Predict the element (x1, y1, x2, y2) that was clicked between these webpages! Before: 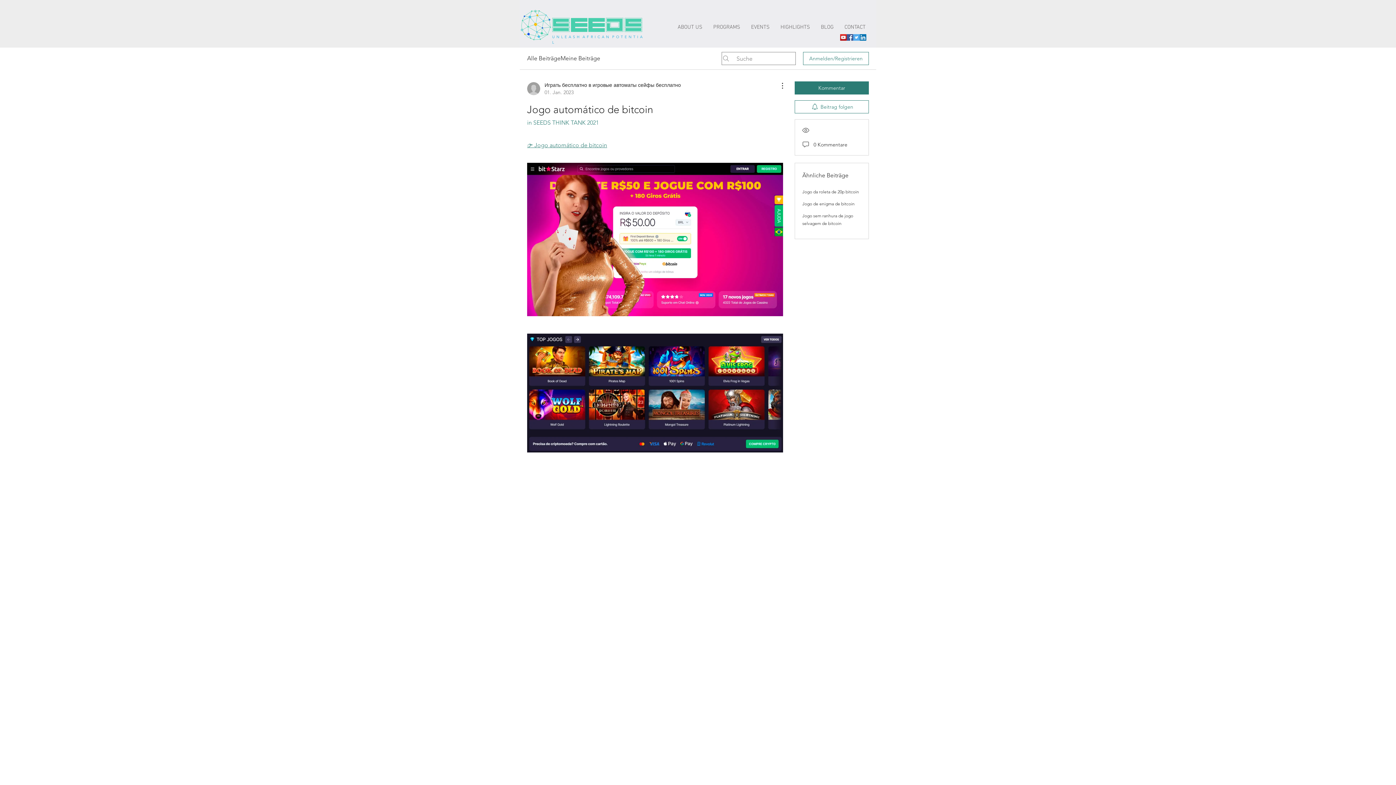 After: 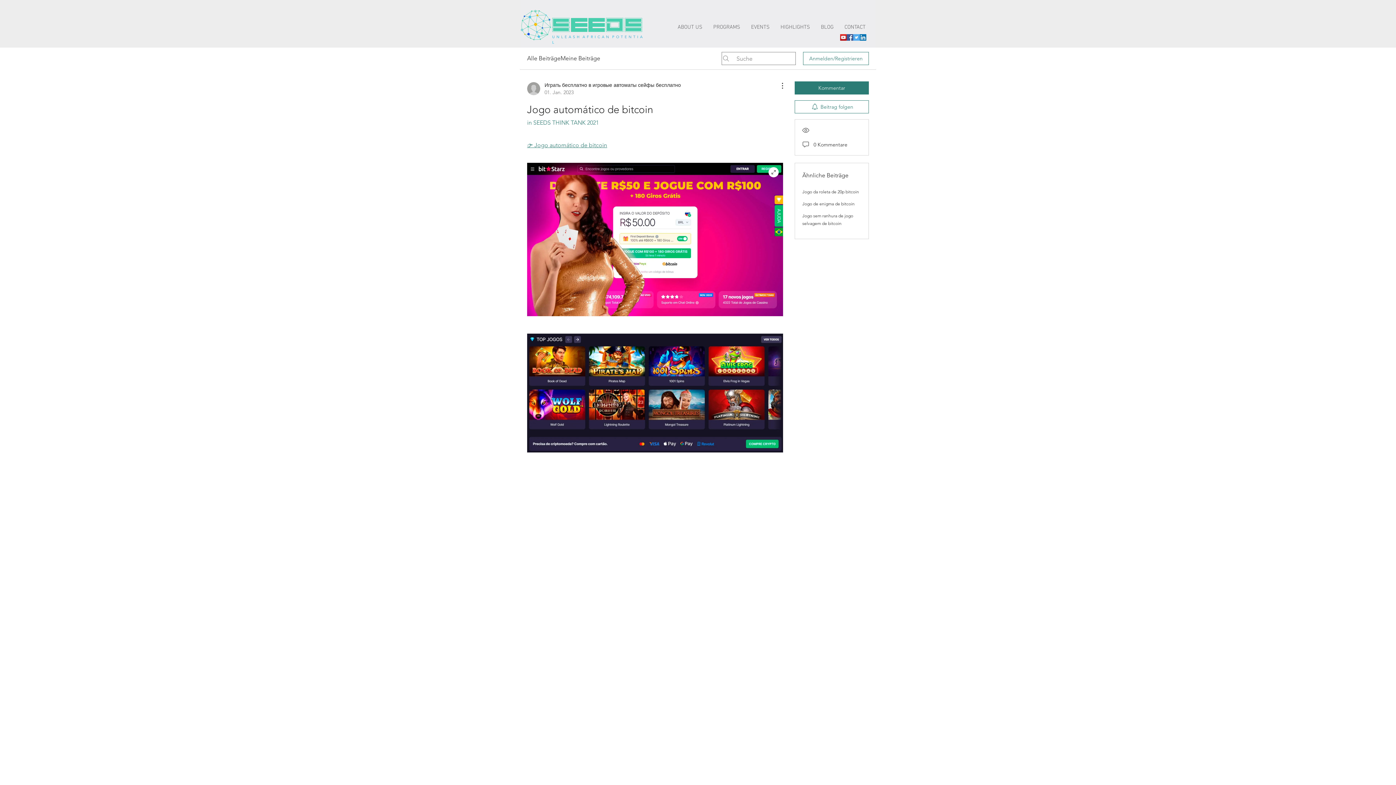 Action: bbox: (527, 162, 783, 316)